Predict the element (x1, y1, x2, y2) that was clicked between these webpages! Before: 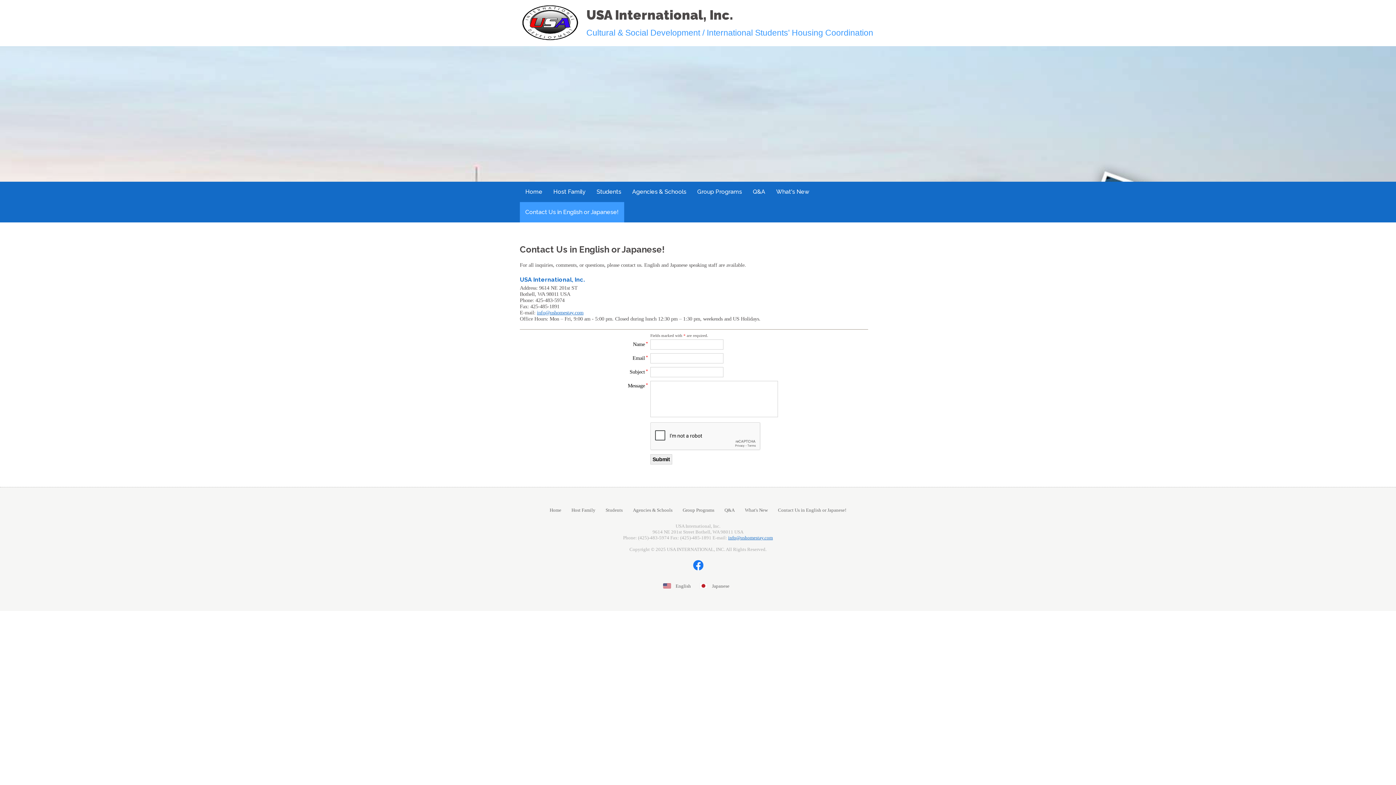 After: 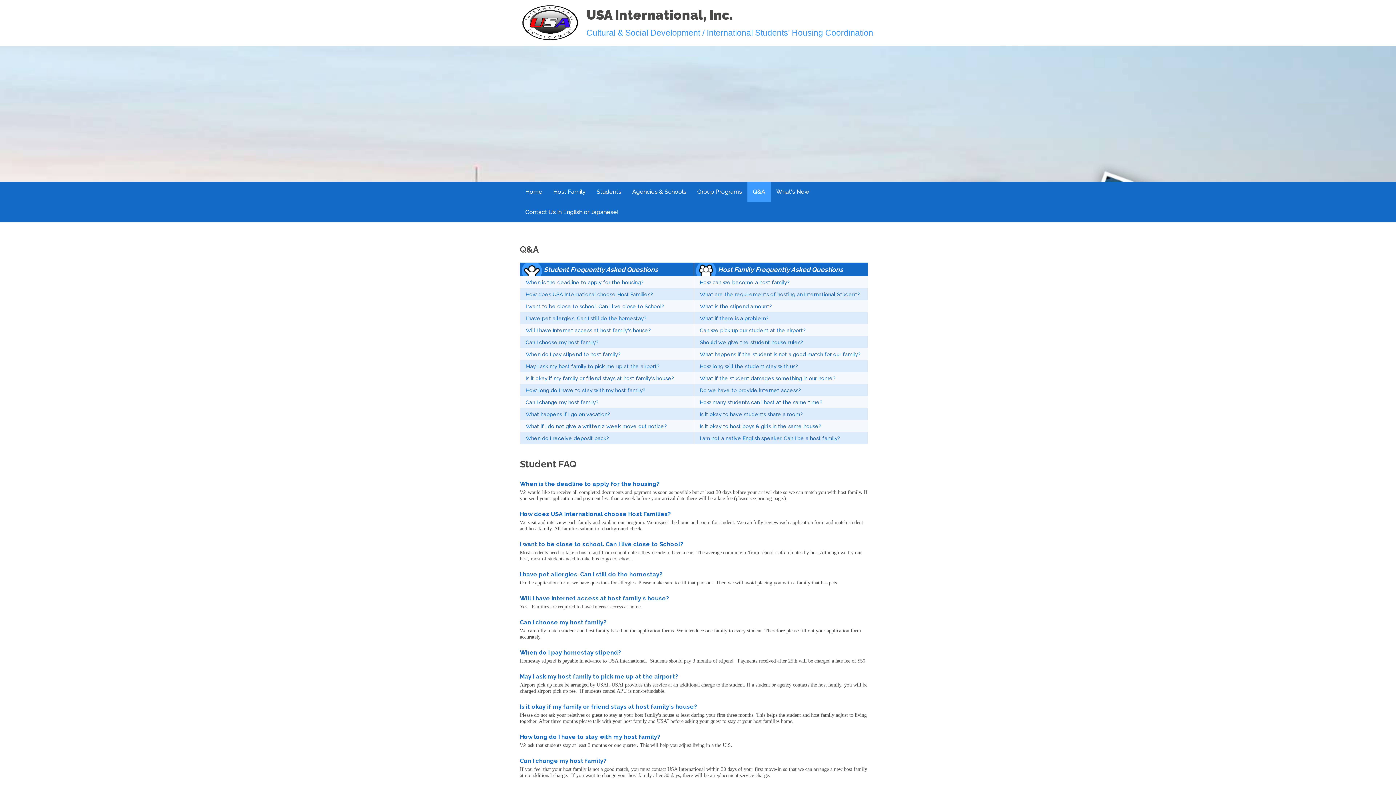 Action: bbox: (722, 505, 736, 515) label: Q&A